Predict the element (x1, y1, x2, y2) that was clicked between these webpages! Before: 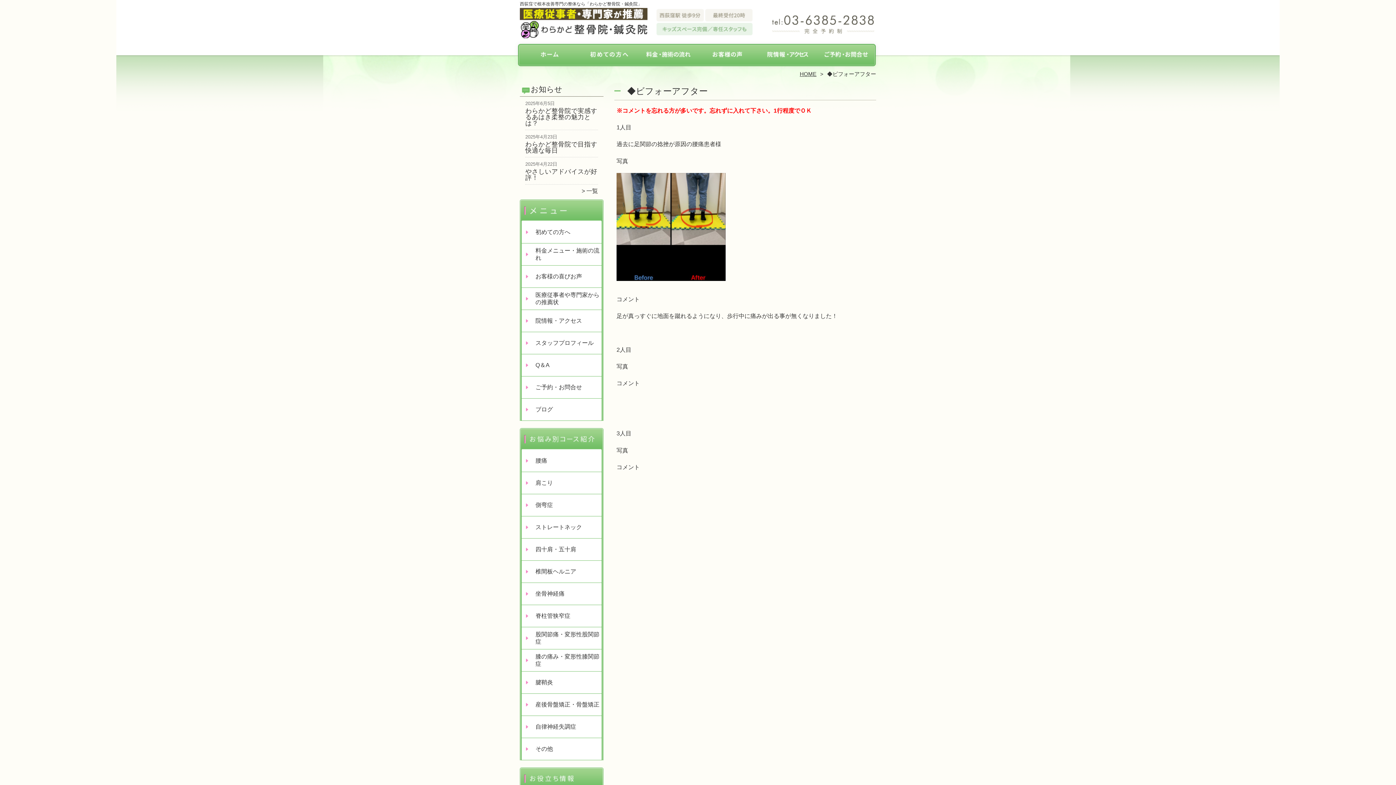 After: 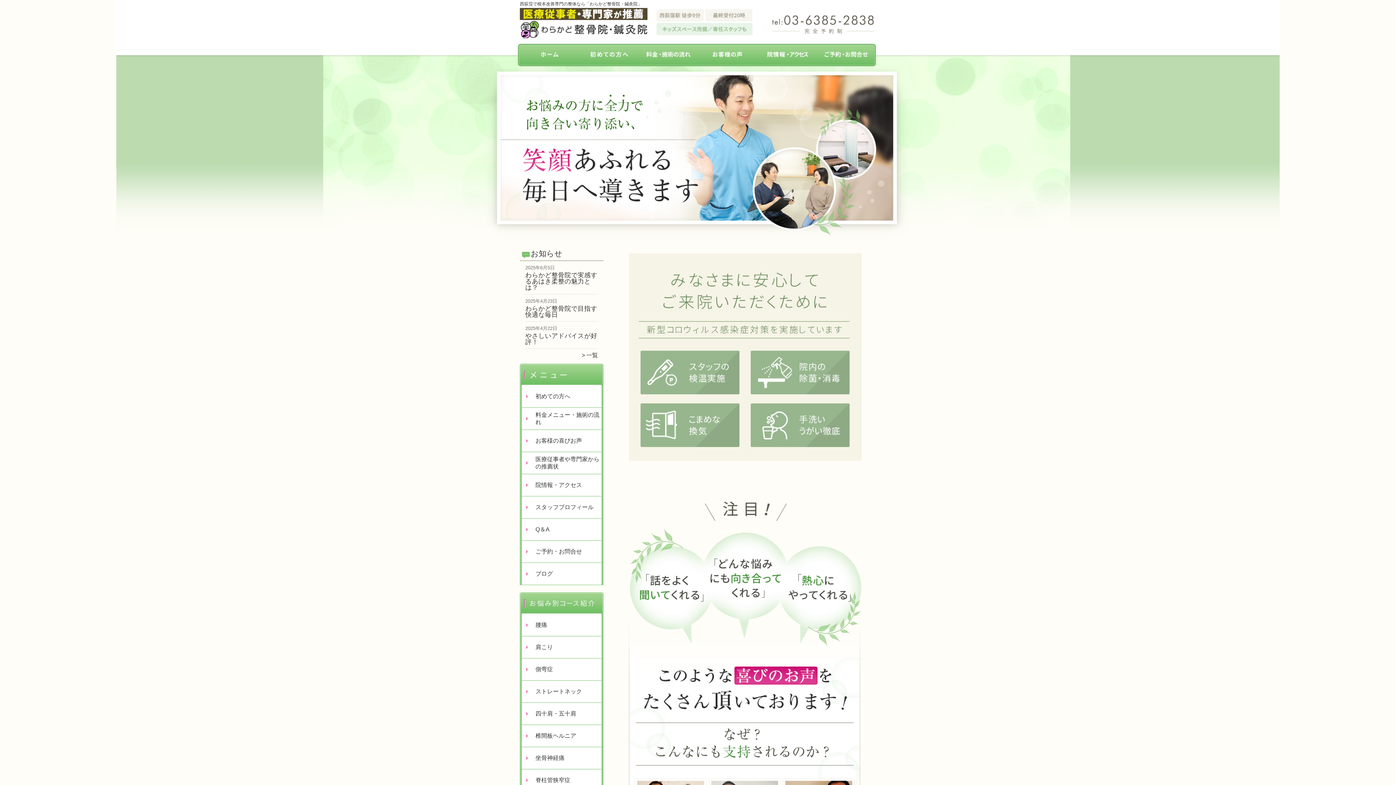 Action: bbox: (800, 70, 816, 77) label: HOME